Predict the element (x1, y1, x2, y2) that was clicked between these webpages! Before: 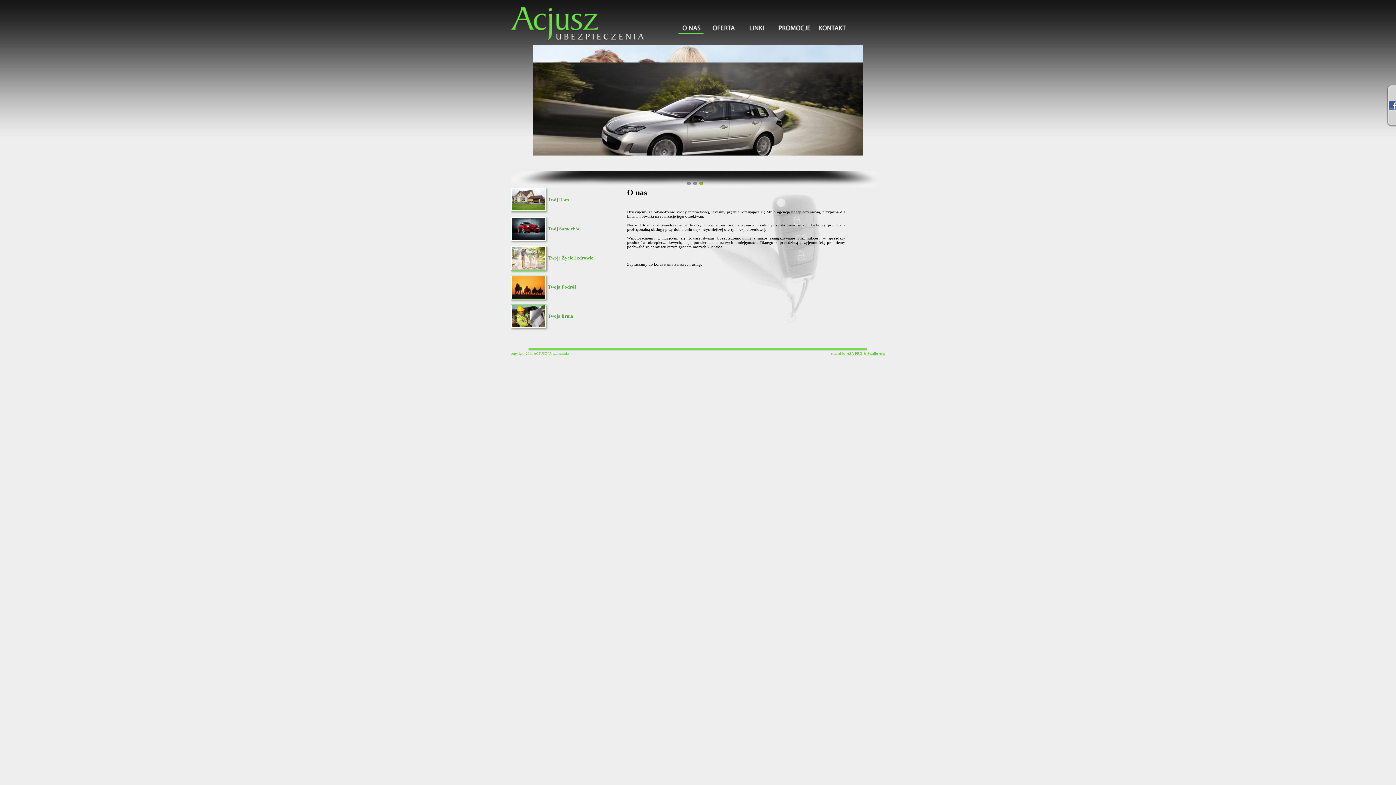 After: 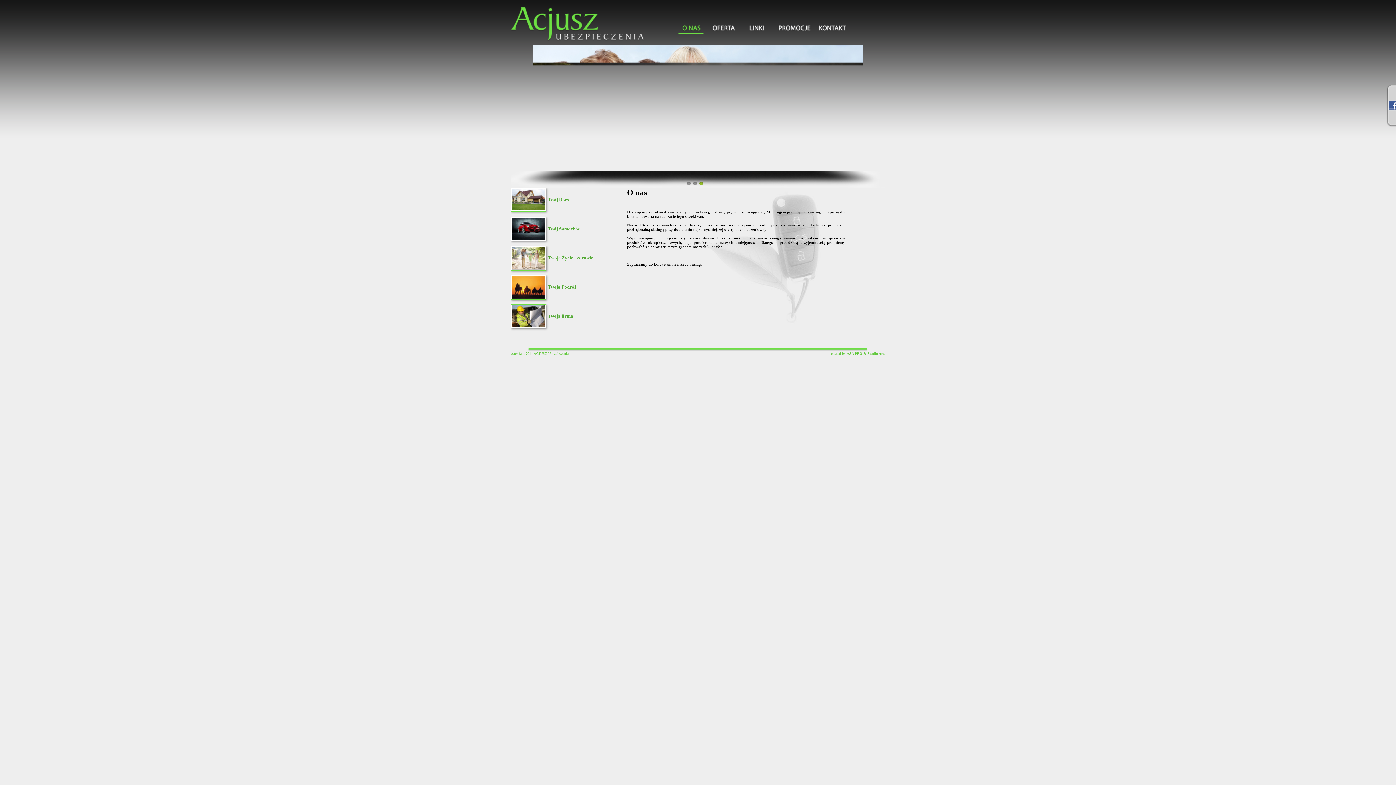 Action: label: O Nas bbox: (678, 25, 705, 32)